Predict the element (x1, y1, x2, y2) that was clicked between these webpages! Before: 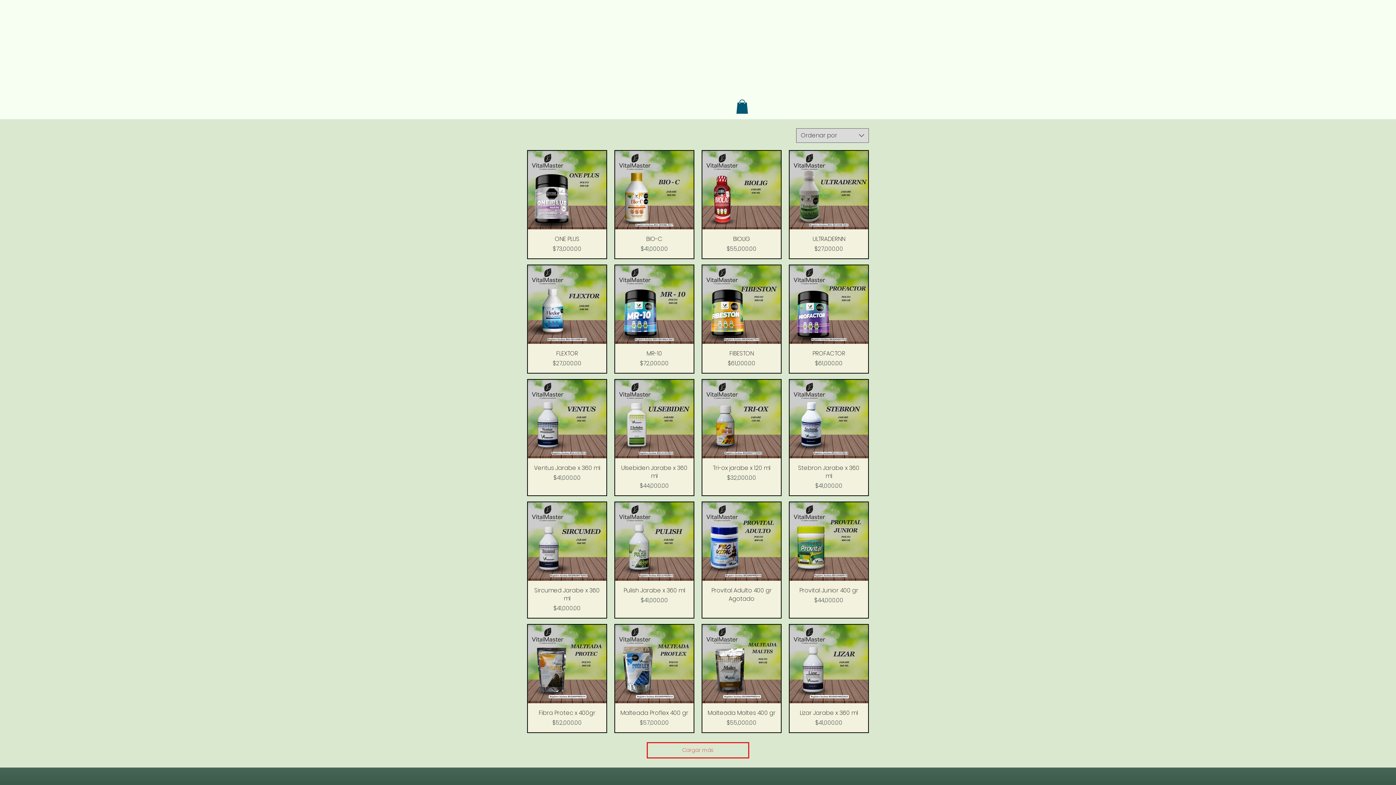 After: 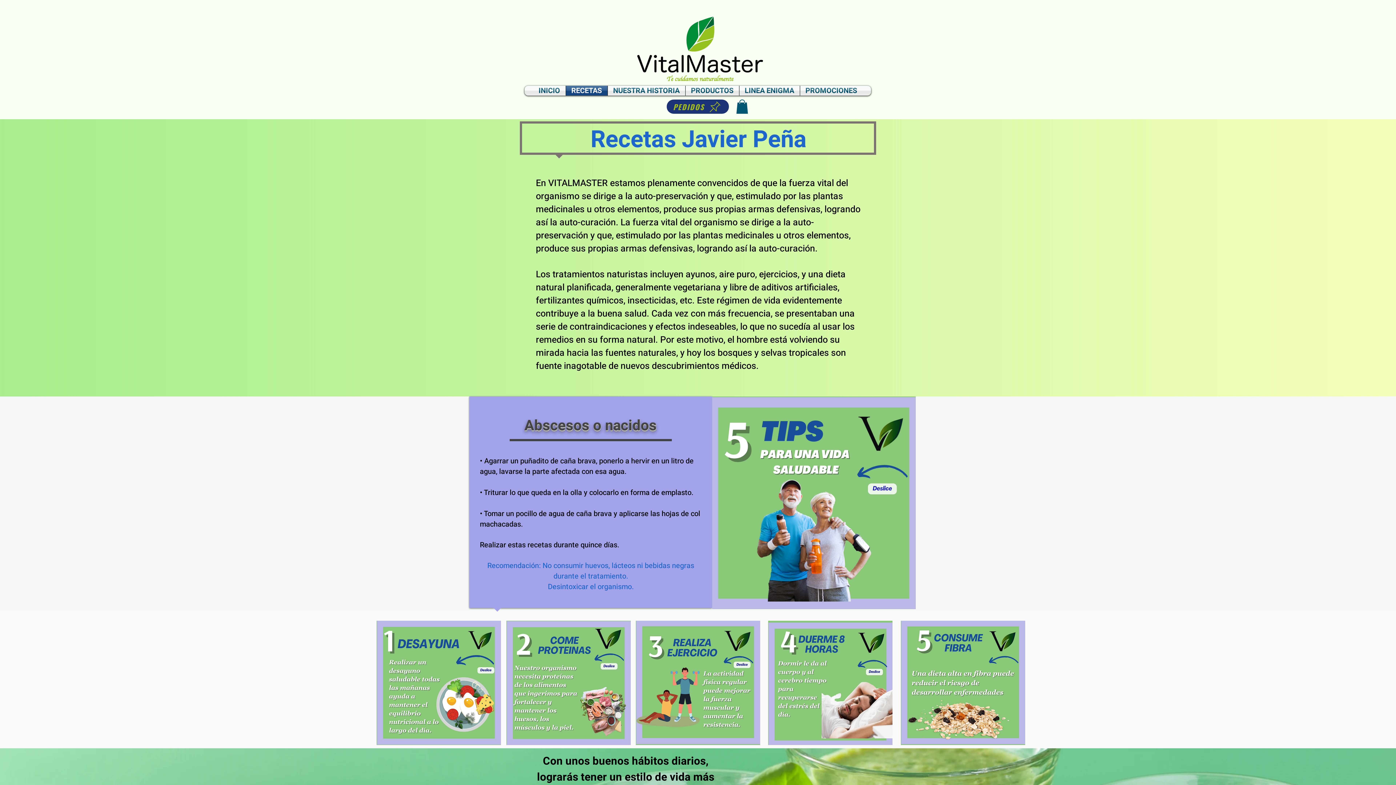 Action: label: RECETAS bbox: (566, 85, 607, 95)